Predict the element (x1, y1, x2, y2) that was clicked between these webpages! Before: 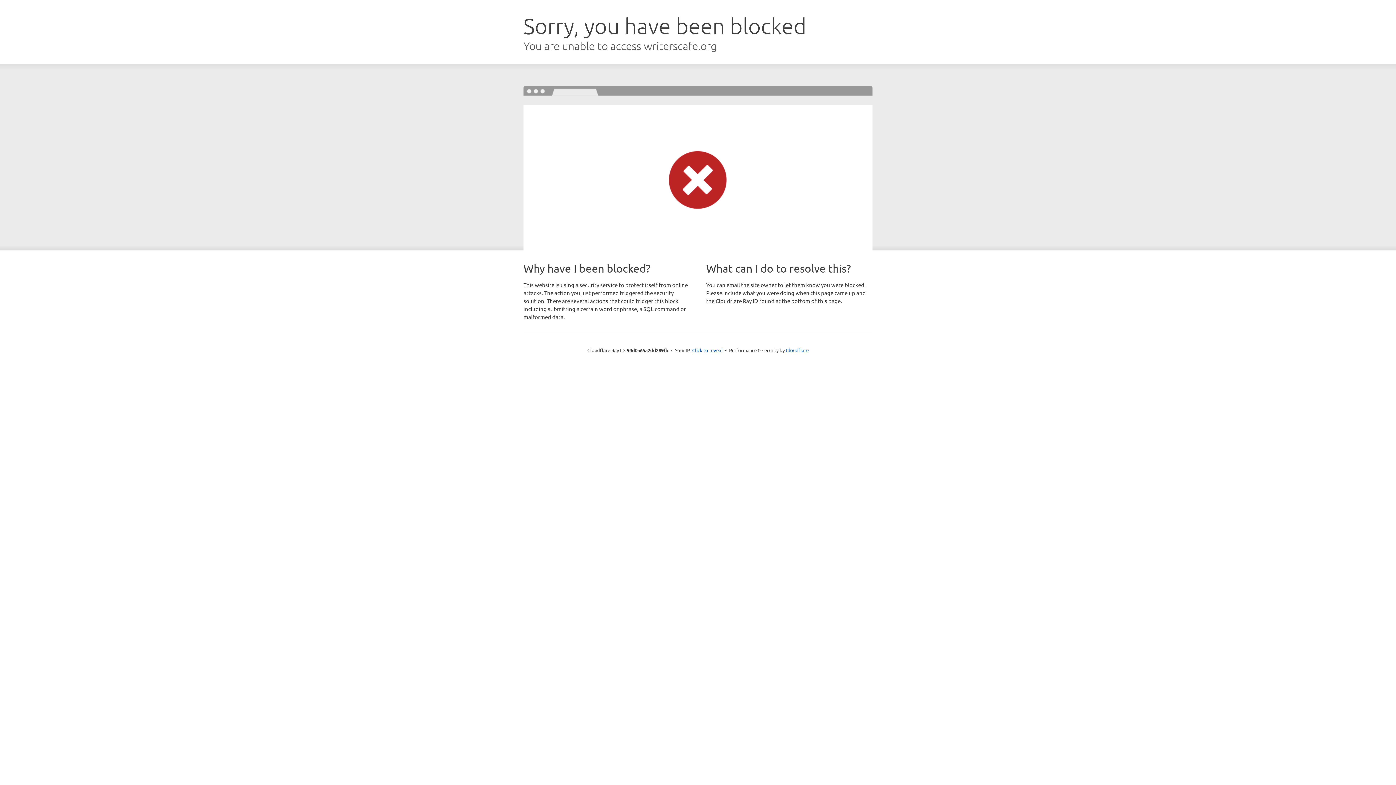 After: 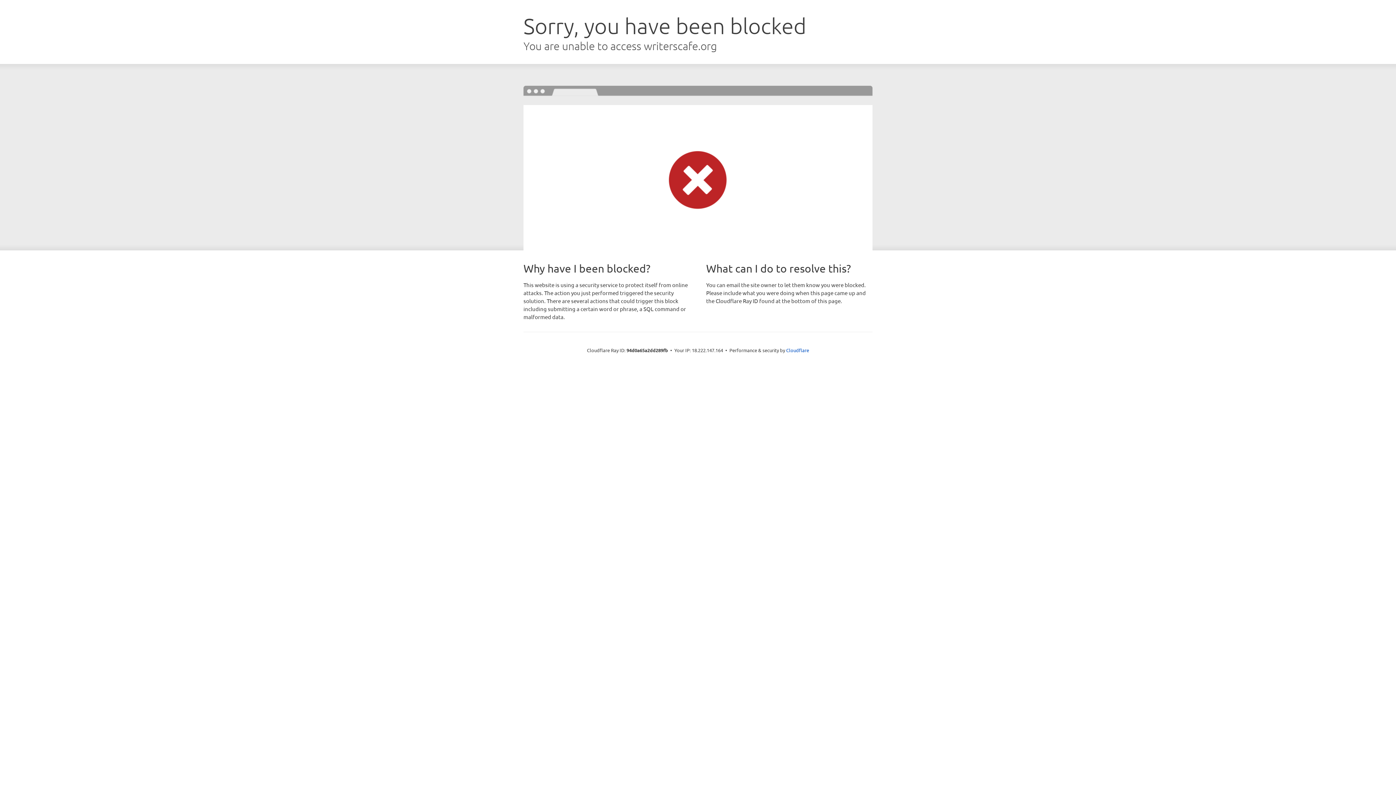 Action: bbox: (692, 346, 722, 353) label: Click to reveal